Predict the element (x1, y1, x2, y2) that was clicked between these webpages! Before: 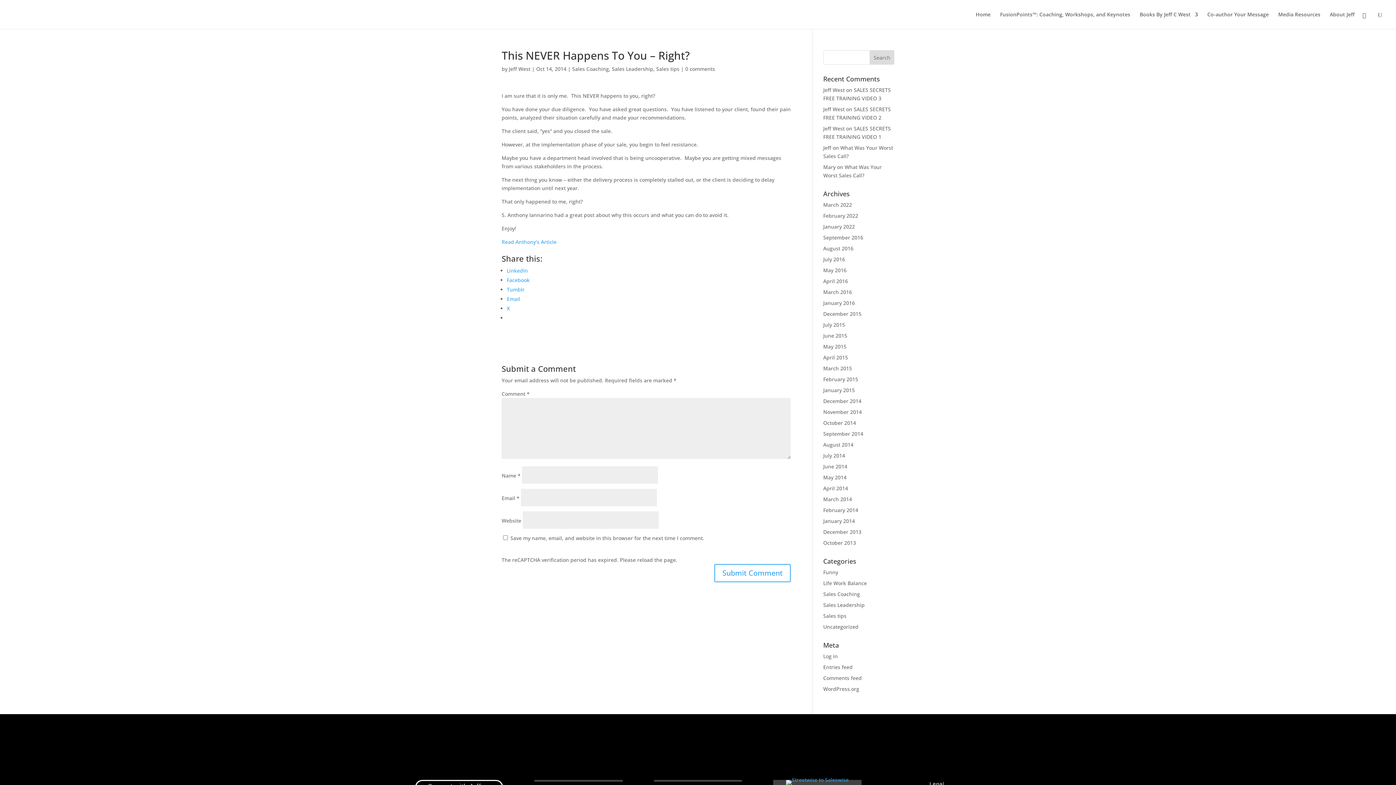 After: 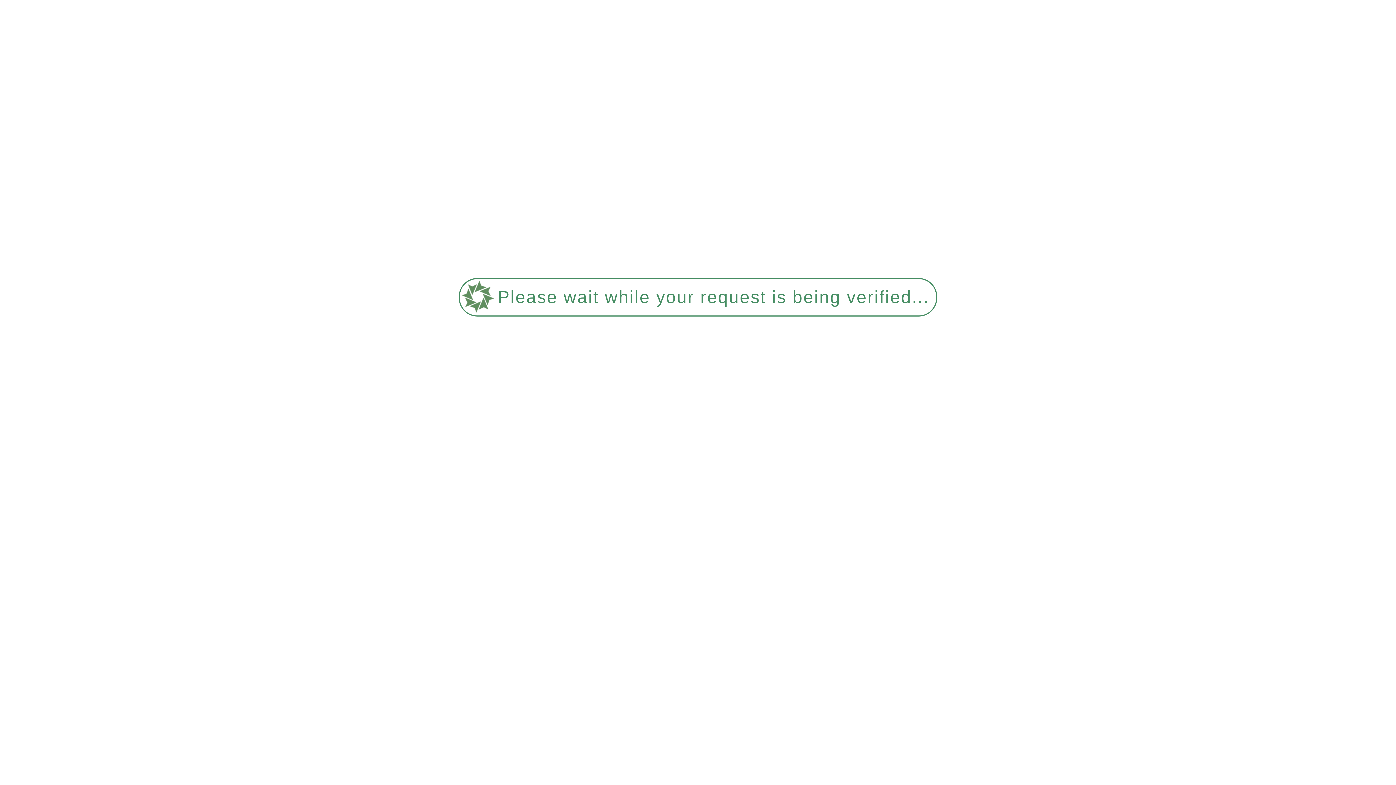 Action: bbox: (612, 65, 653, 72) label: Sales Leadership